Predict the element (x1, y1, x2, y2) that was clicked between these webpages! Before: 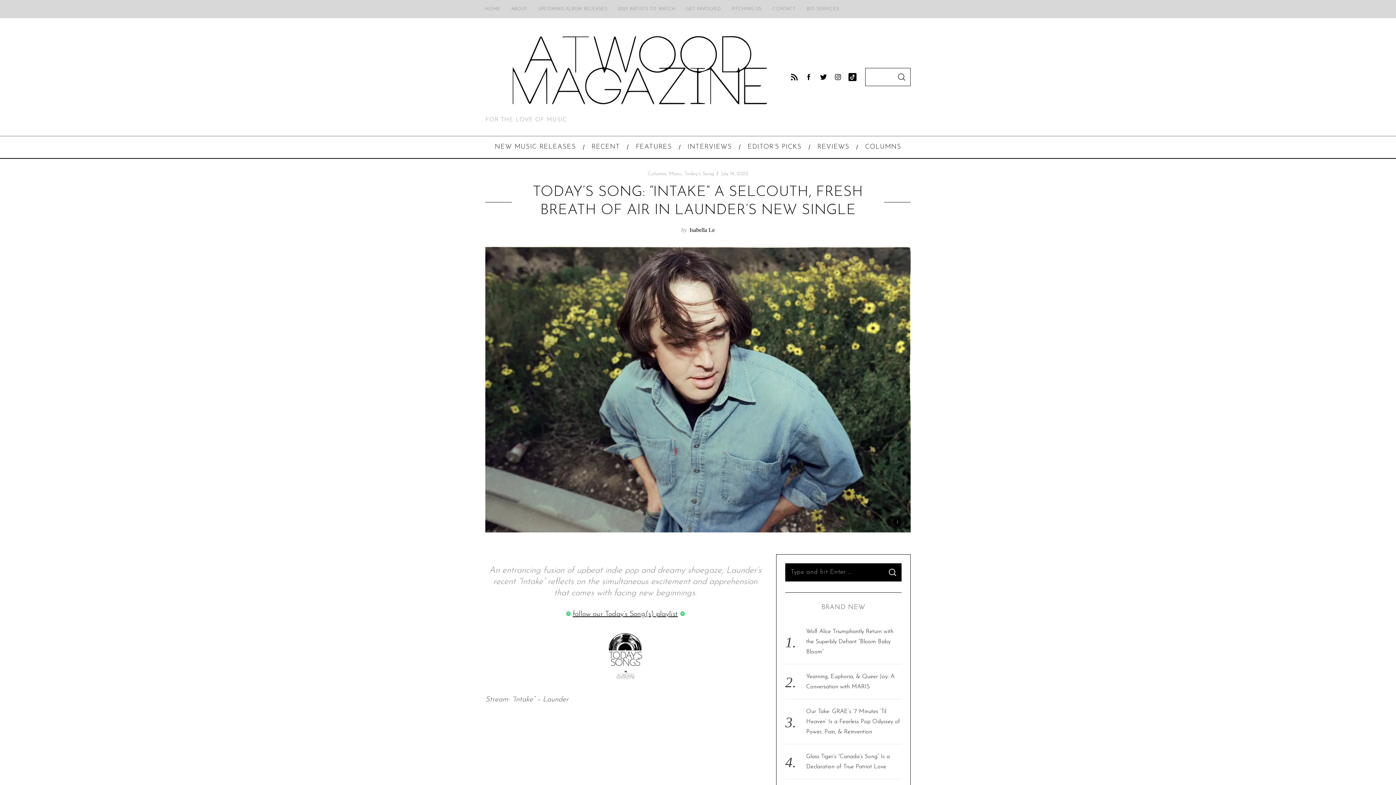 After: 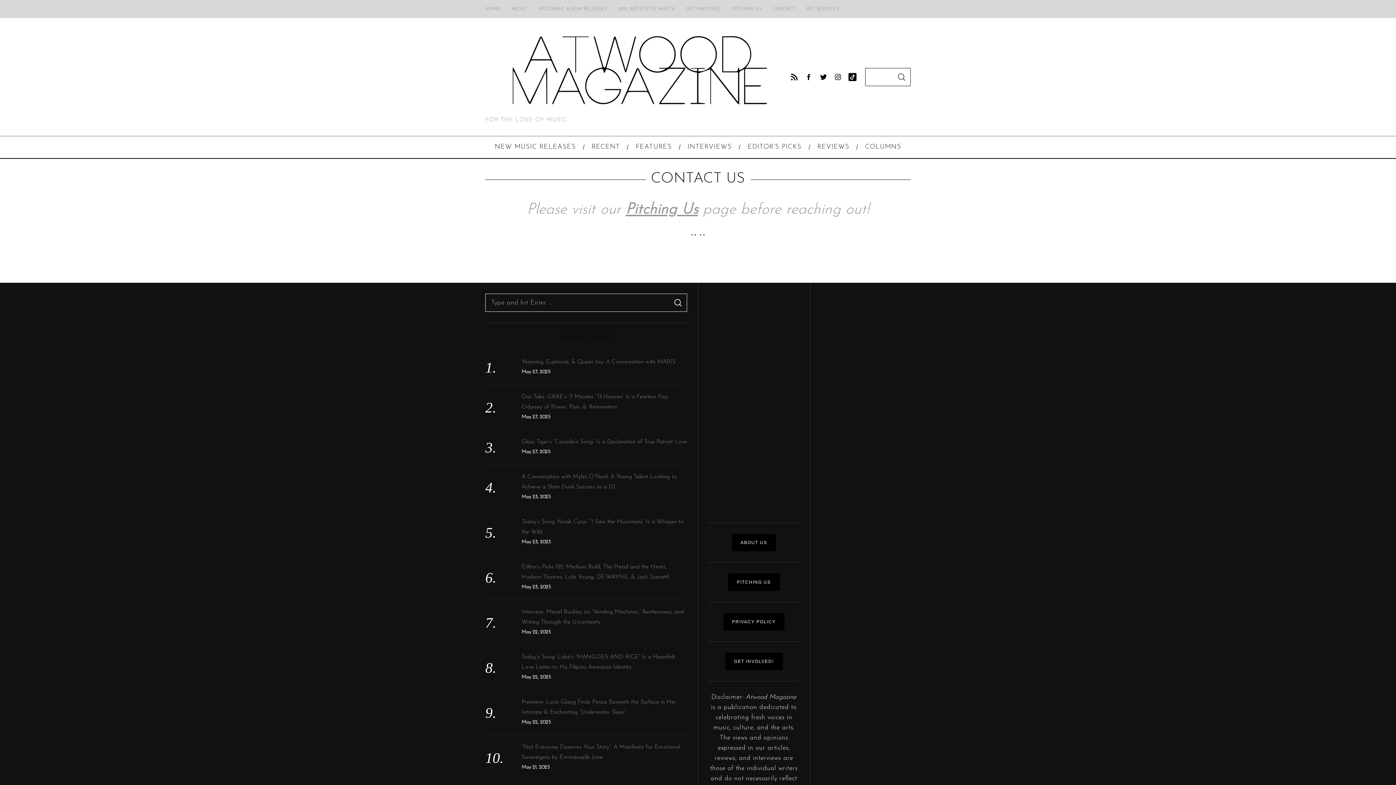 Action: bbox: (767, 4, 801, 14) label: CONTACT